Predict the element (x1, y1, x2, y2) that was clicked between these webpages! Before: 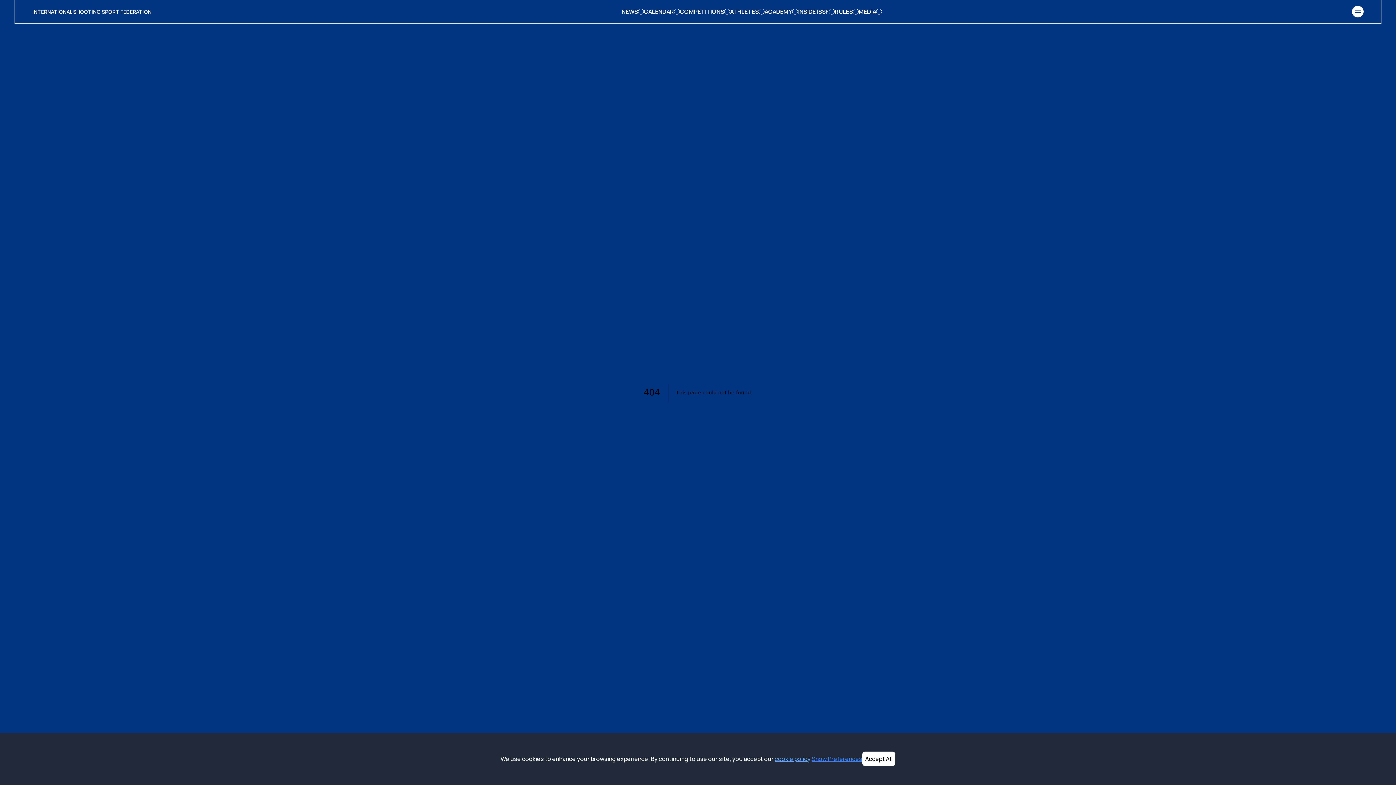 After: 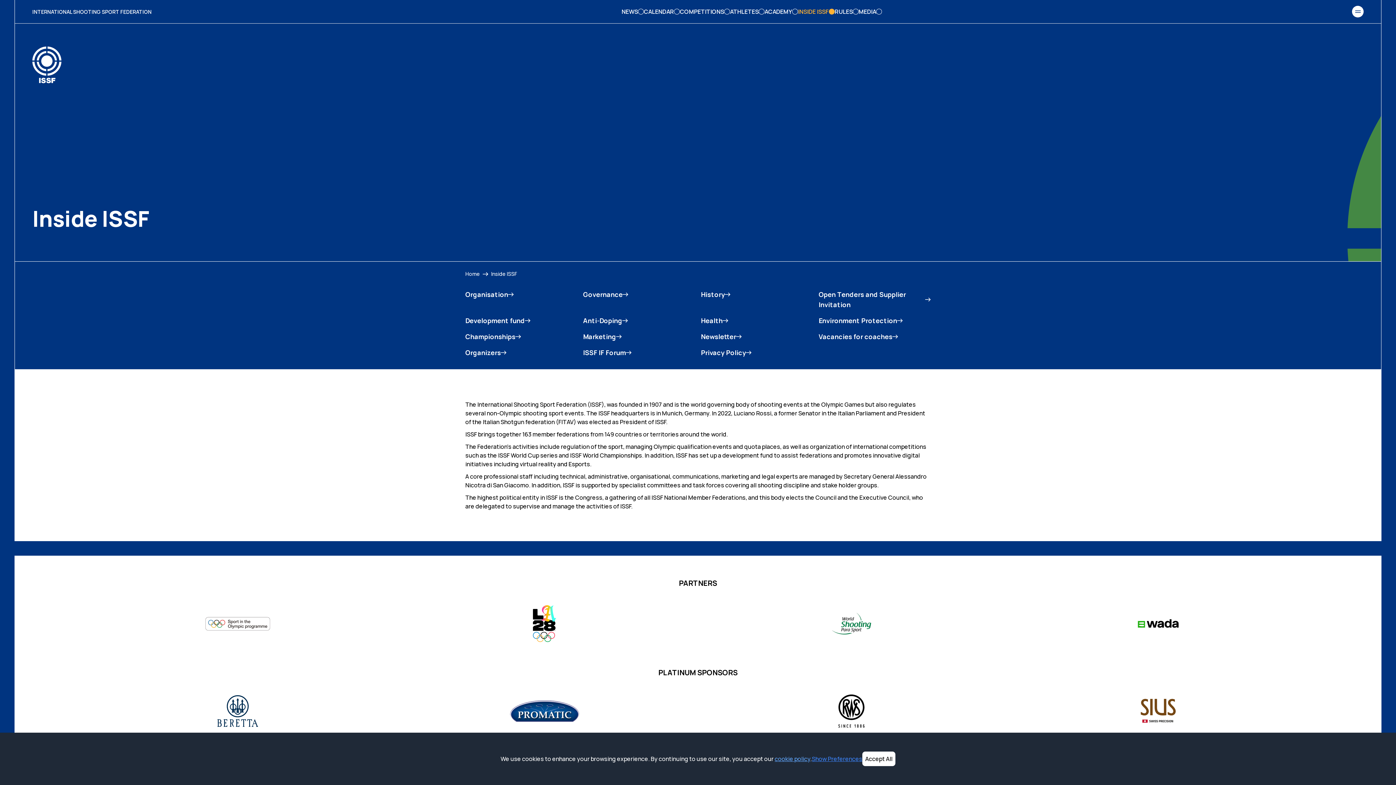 Action: bbox: (798, 7, 834, 16) label: INSIDE ISSF